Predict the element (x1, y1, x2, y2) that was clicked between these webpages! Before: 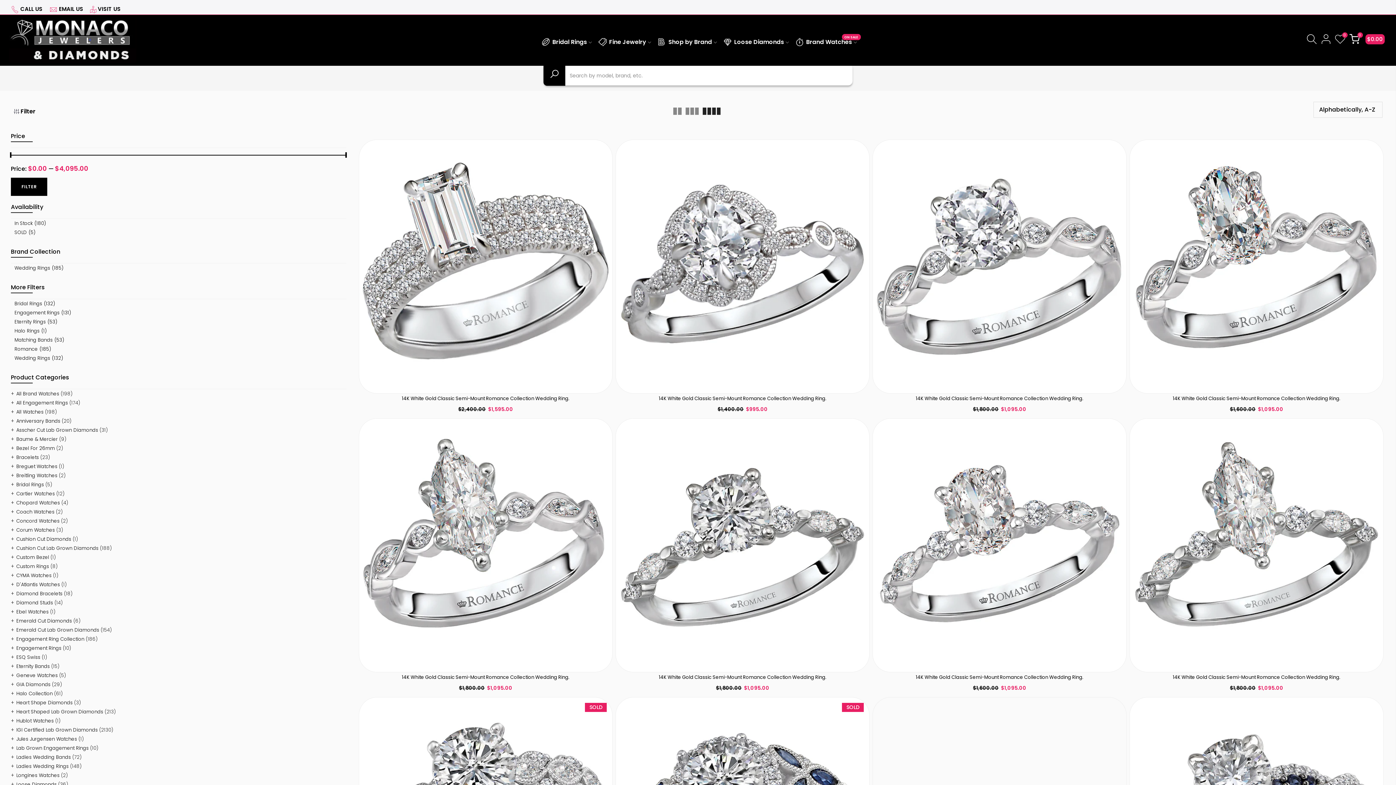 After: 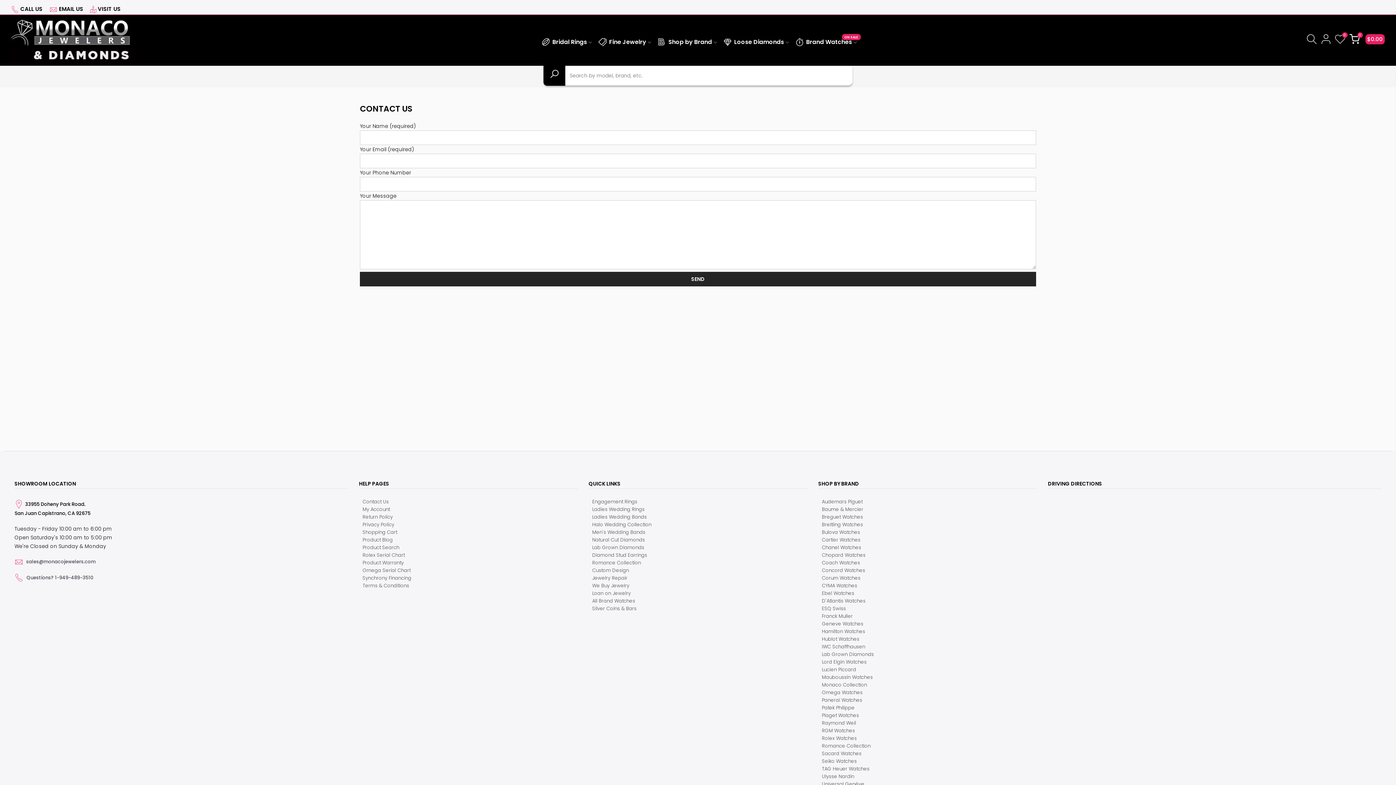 Action: label: EMAIL US bbox: (58, 5, 83, 12)